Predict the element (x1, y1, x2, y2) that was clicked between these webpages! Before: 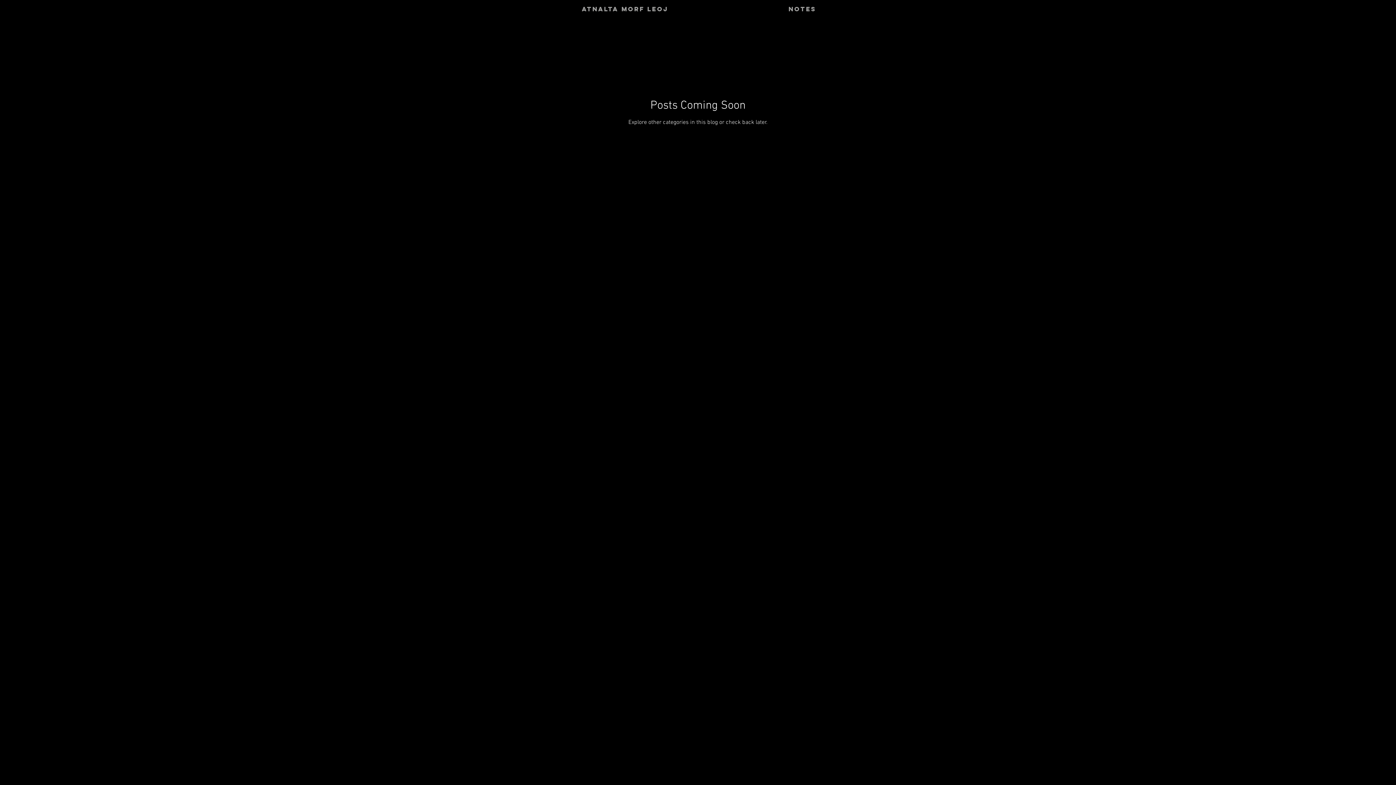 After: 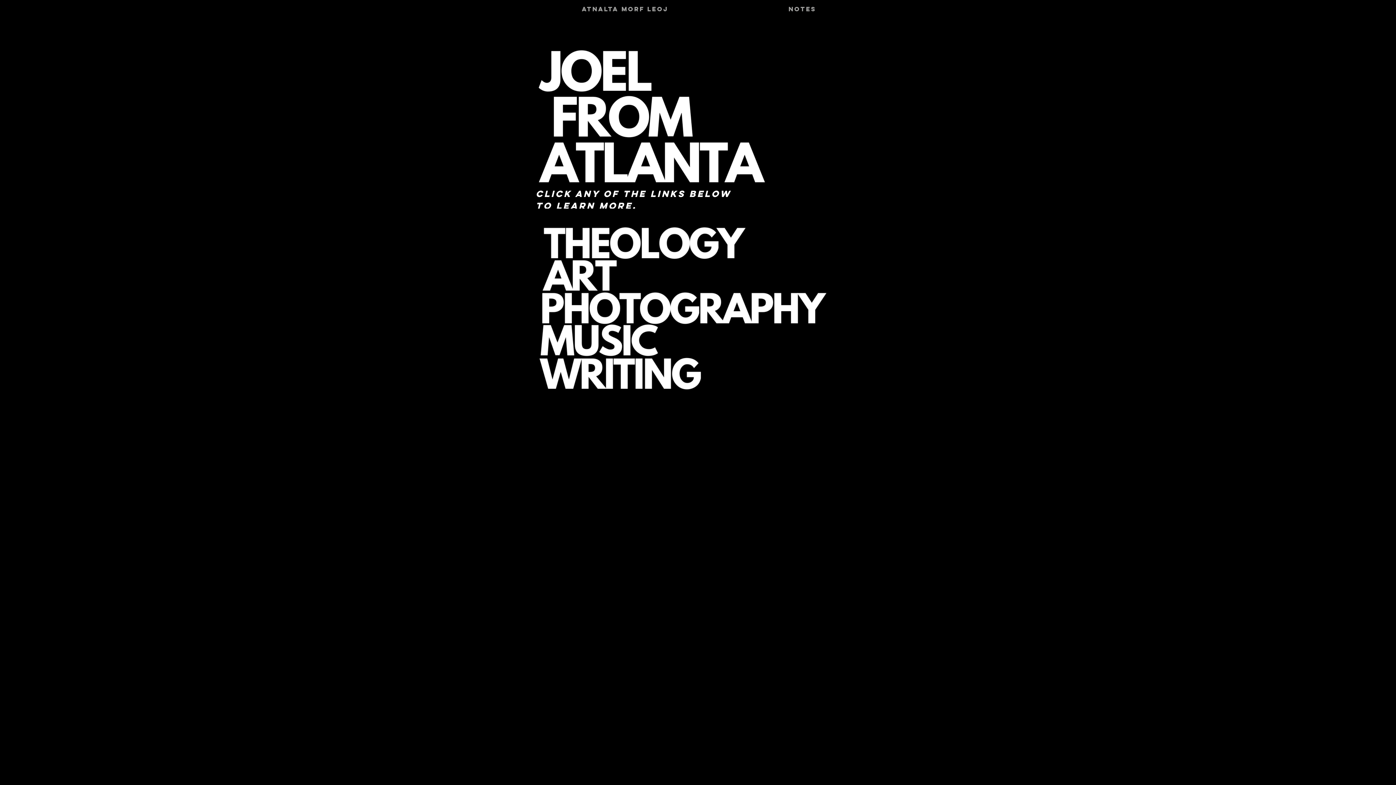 Action: label: atnaltA morF leoJ bbox: (521, 0, 728, 18)